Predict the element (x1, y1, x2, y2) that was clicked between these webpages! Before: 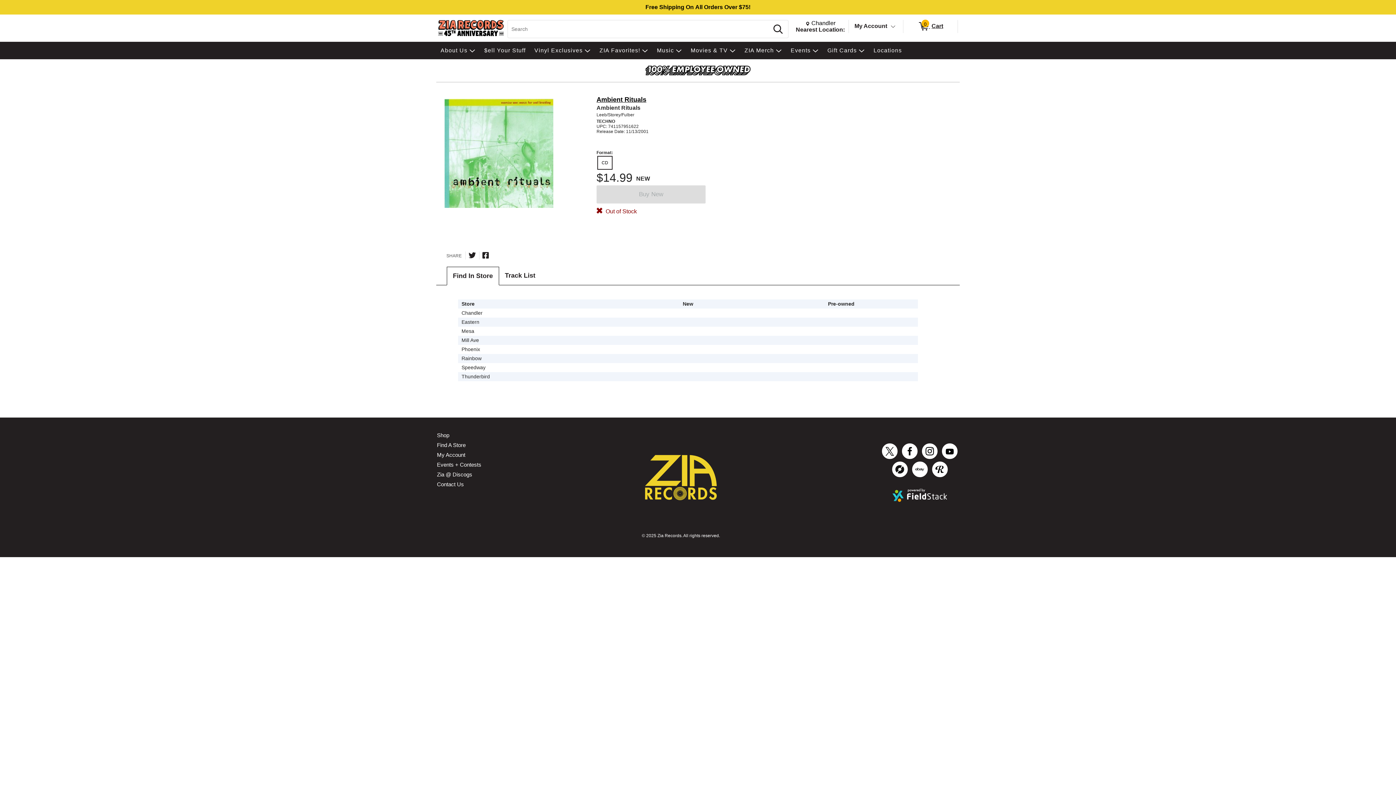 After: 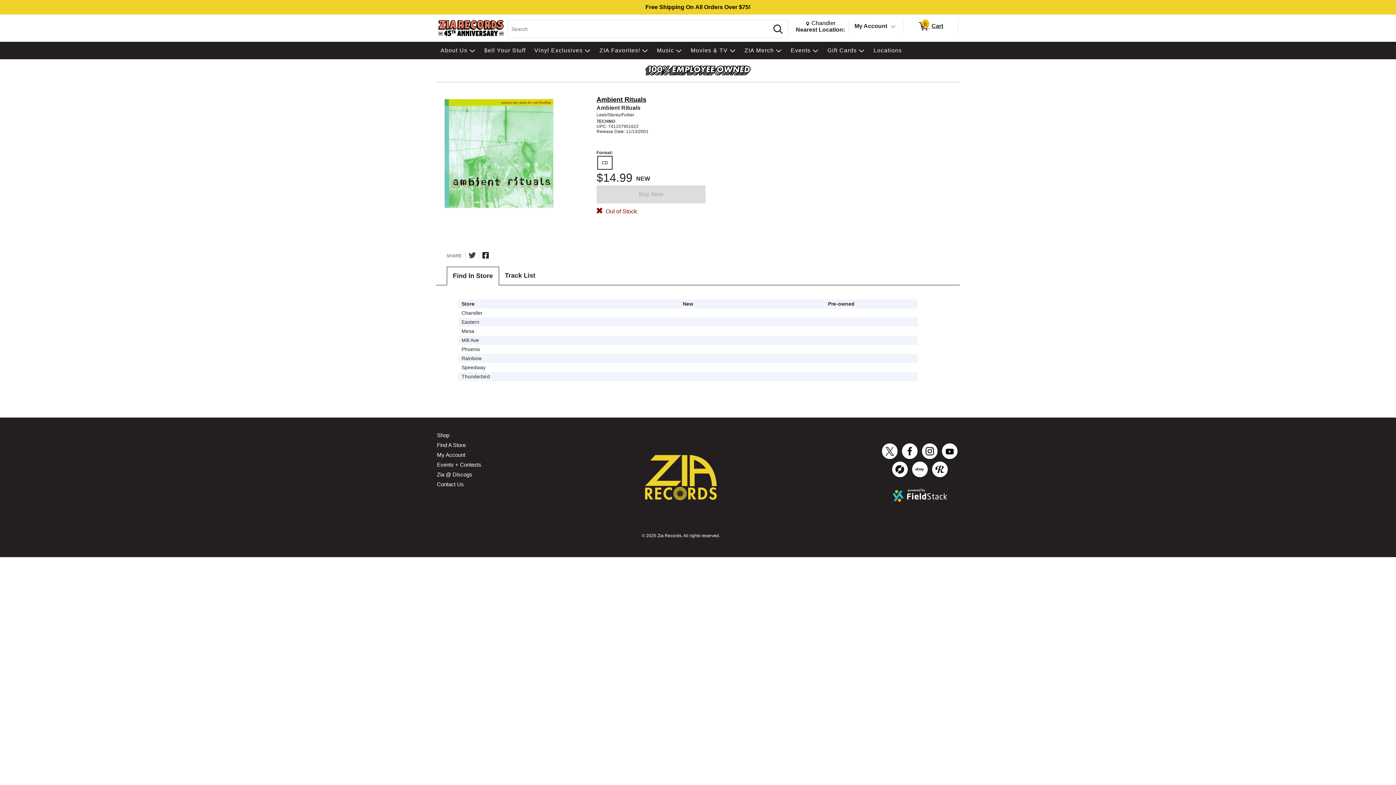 Action: label: Share on Twitter bbox: (468, 252, 476, 259)